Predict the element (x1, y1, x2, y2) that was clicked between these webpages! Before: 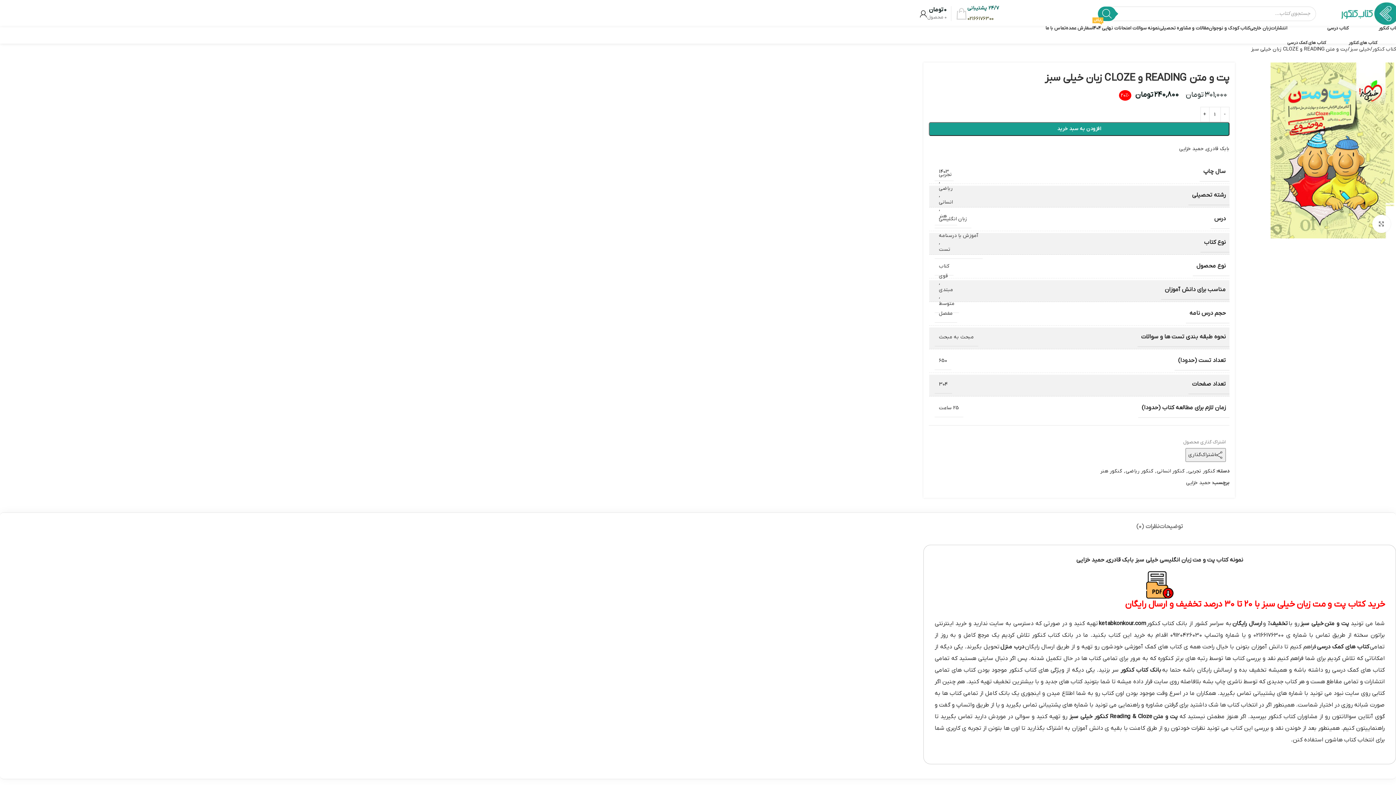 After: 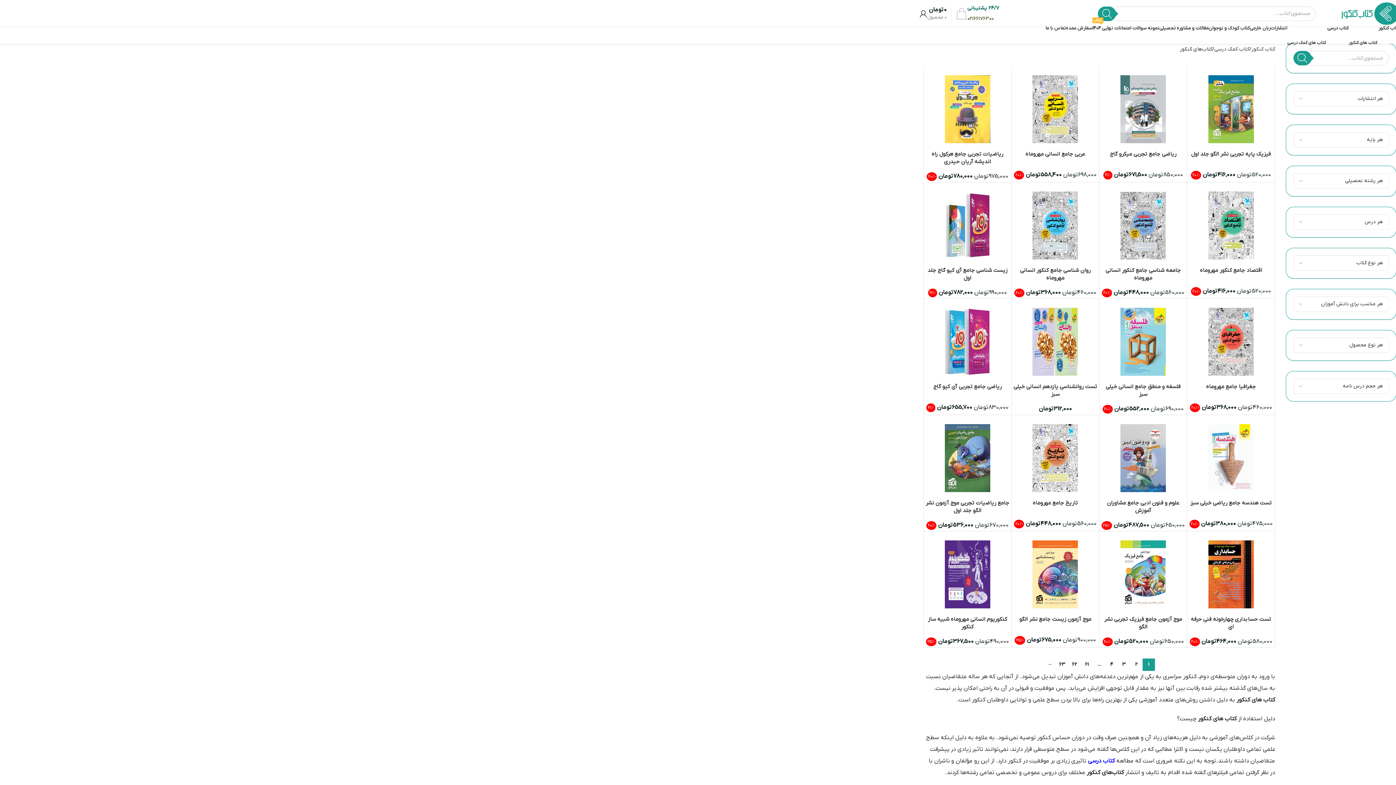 Action: bbox: (1349, 35, 1378, 50)